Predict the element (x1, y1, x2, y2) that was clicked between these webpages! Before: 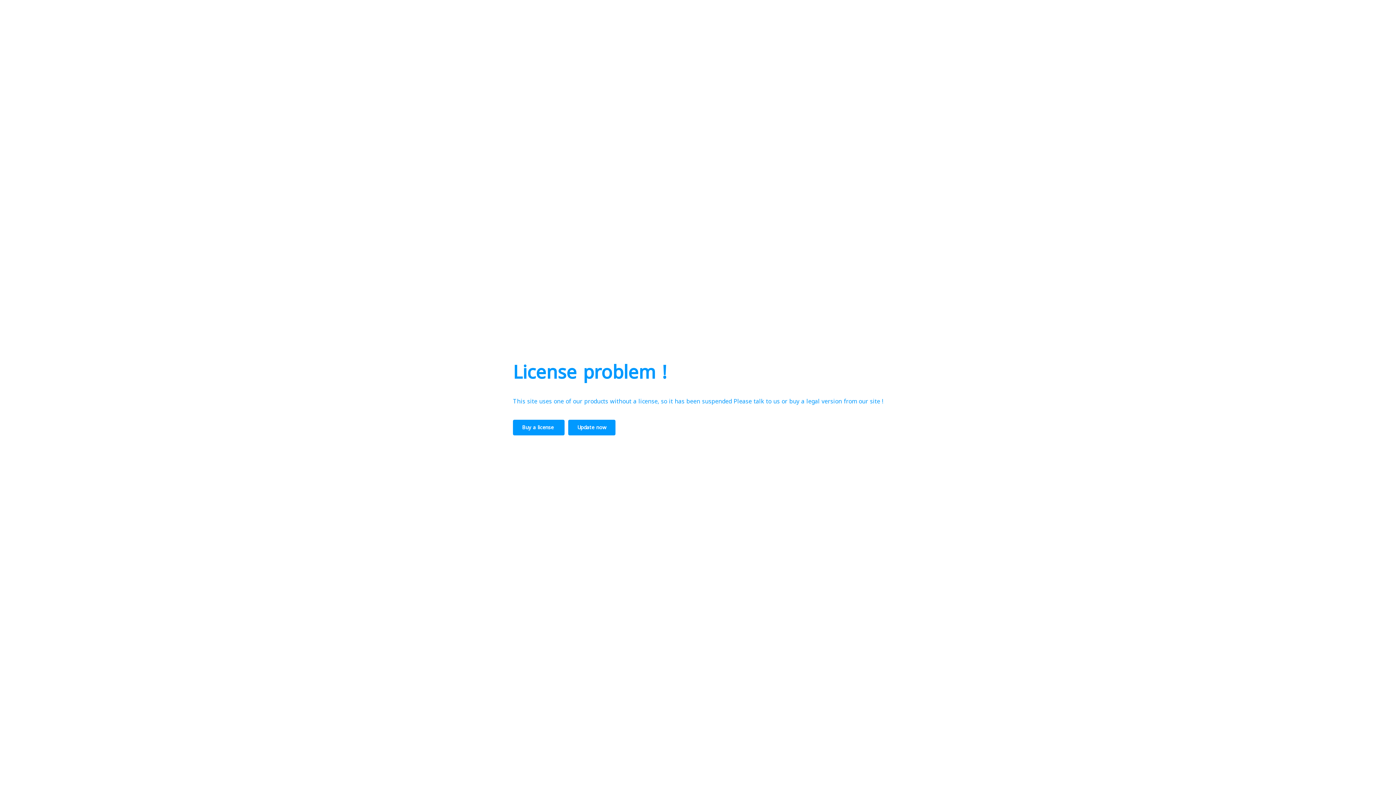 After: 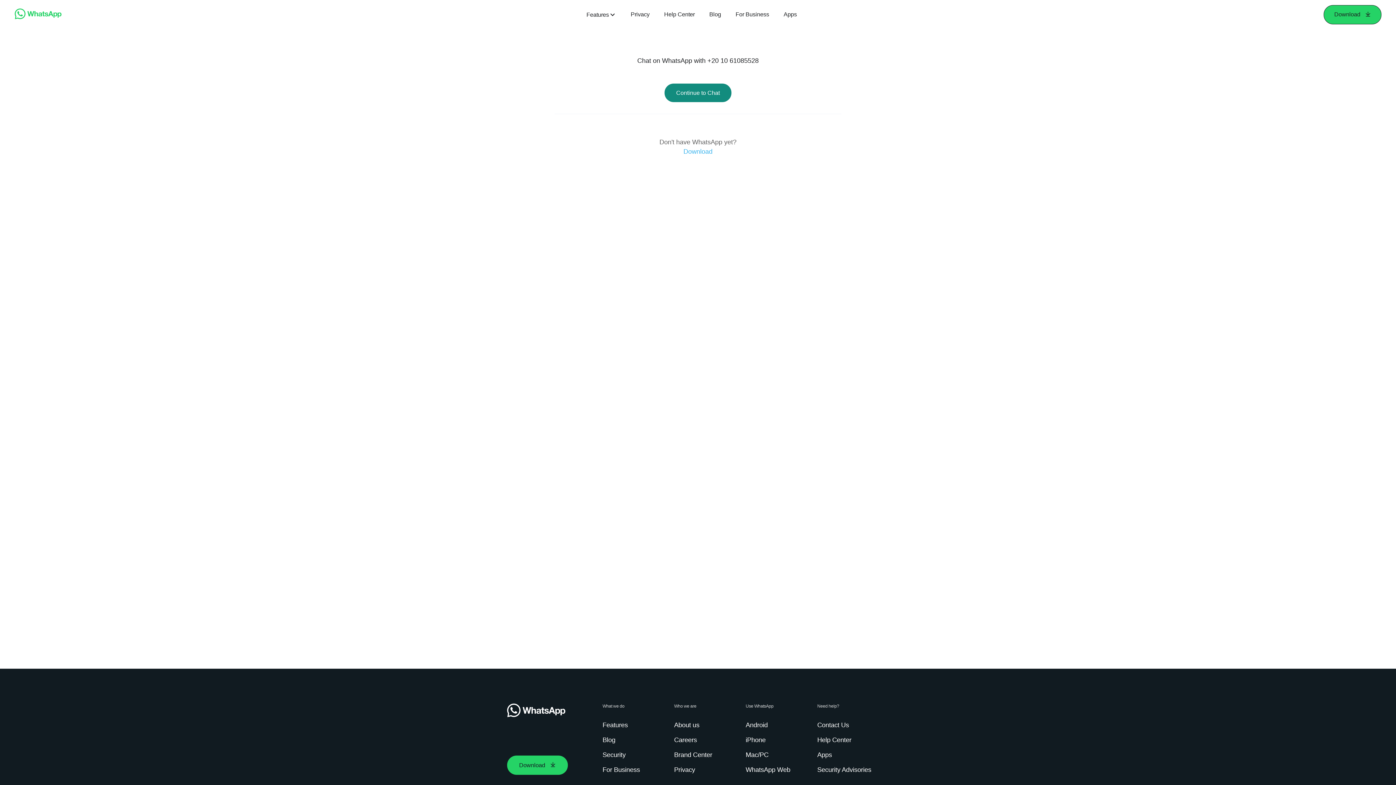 Action: label: Buy a license  bbox: (513, 419, 564, 435)